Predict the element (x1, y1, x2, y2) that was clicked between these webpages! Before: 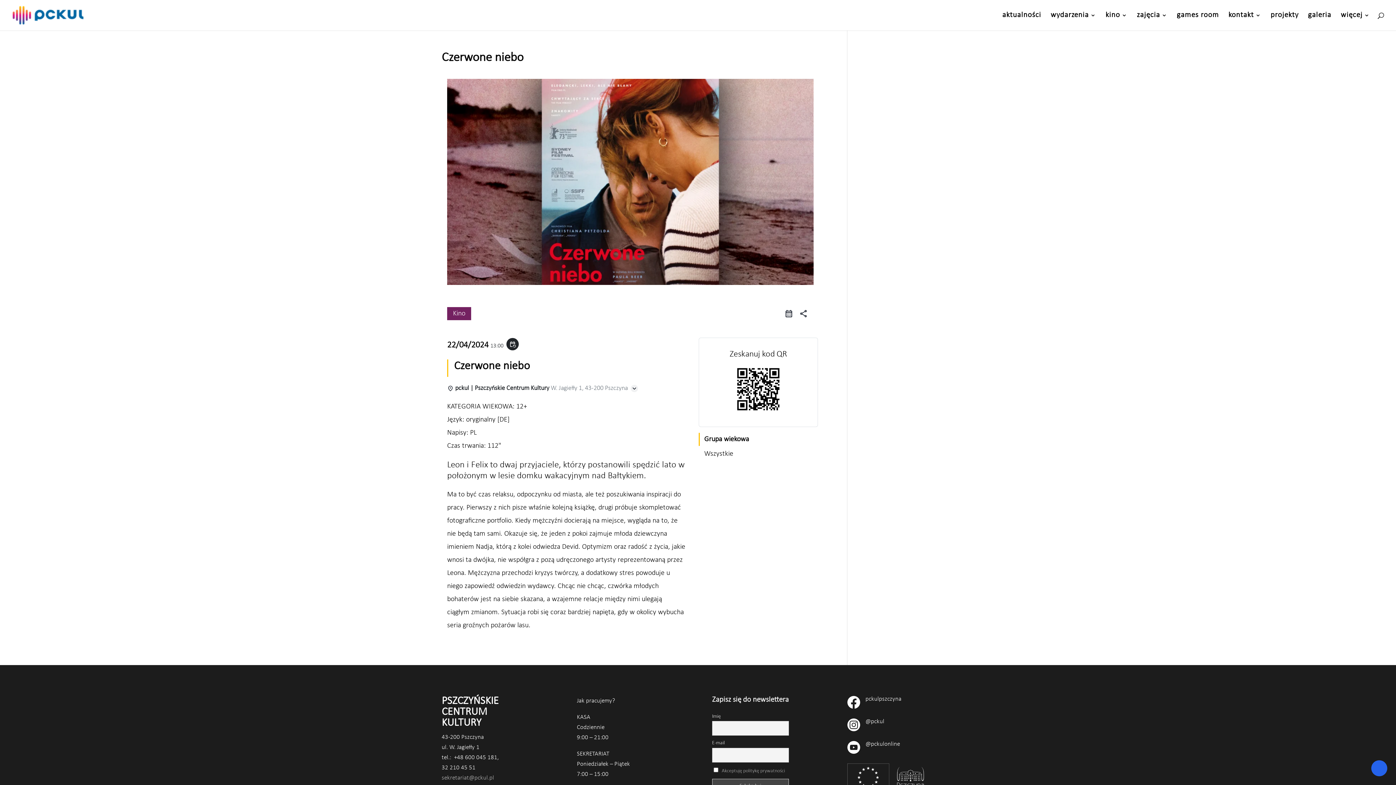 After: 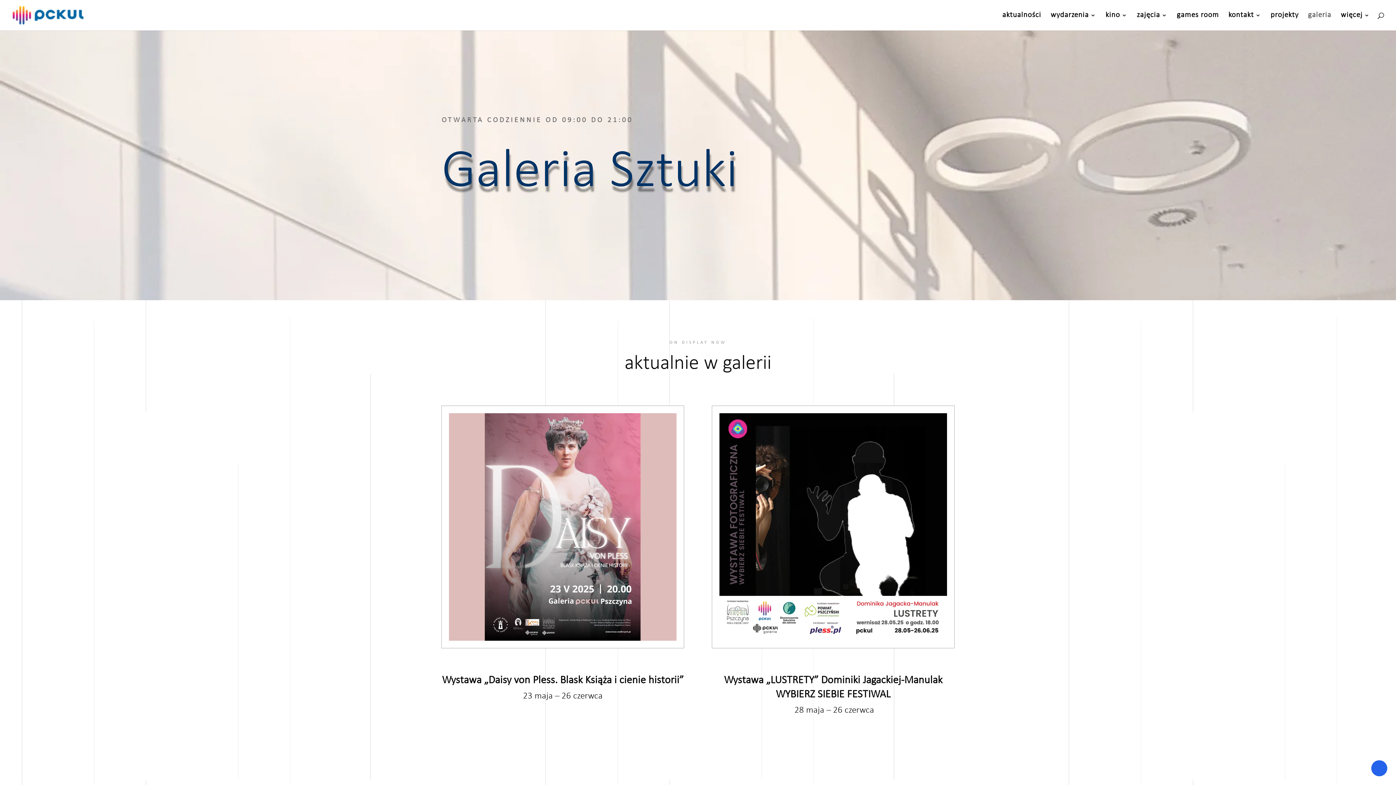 Action: label: galeria bbox: (1308, 12, 1331, 30)